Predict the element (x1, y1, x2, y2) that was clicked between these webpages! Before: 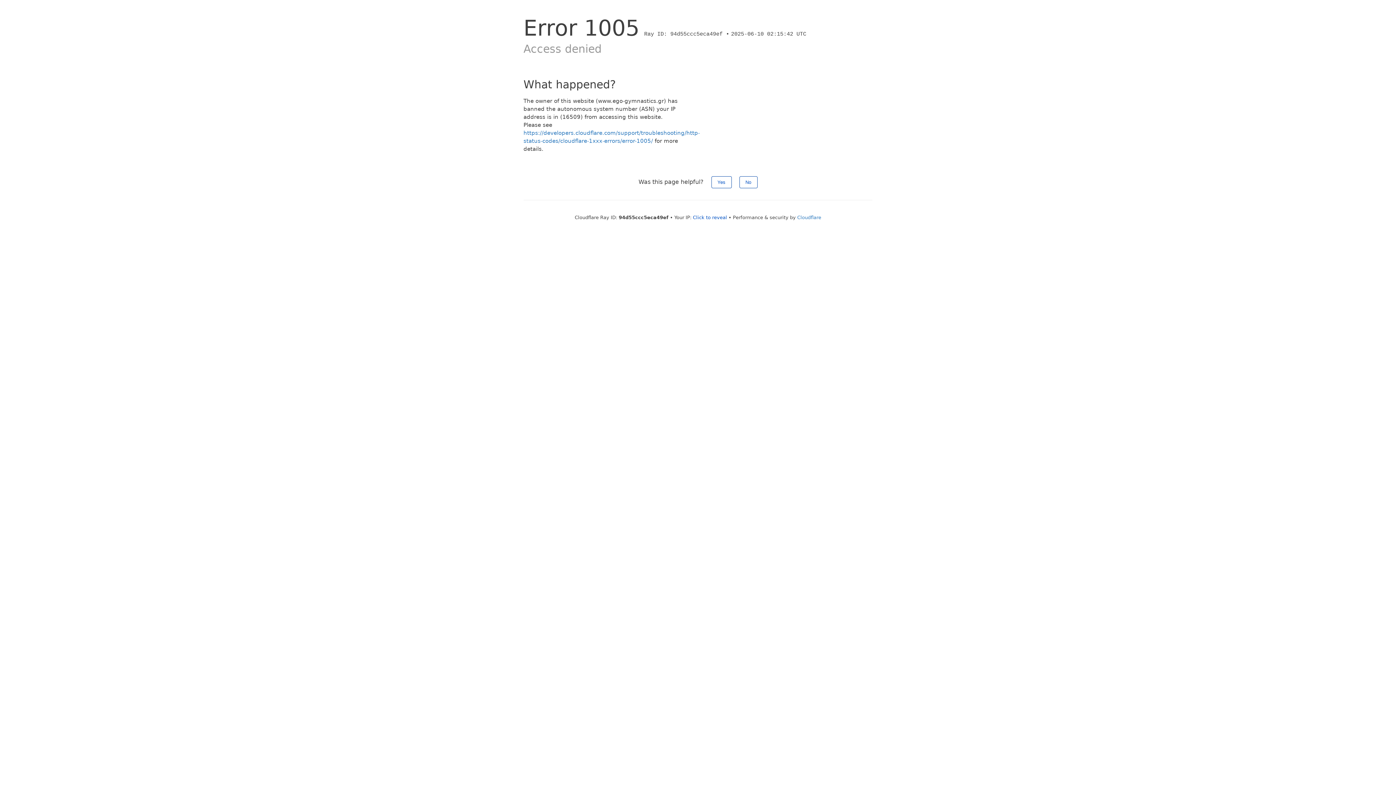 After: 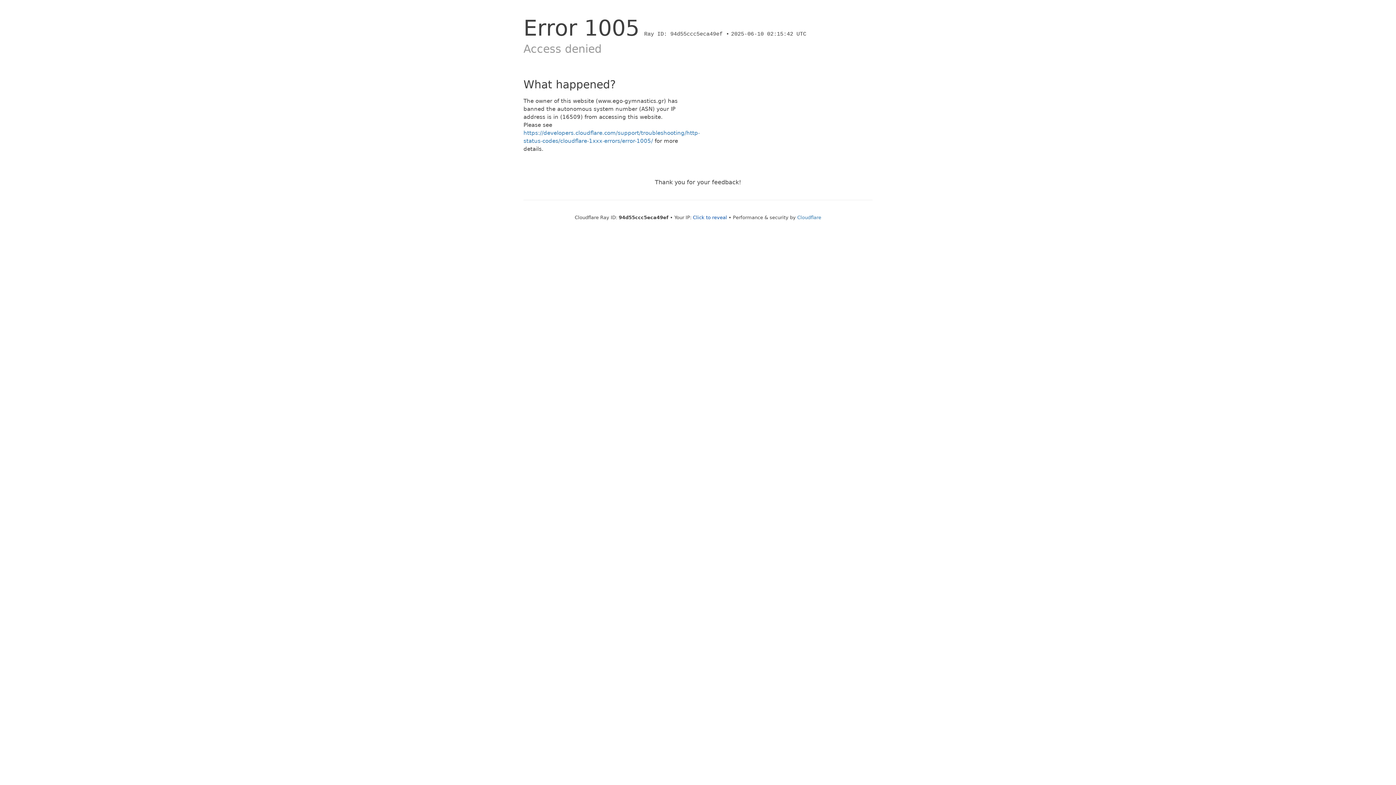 Action: label: No bbox: (739, 176, 757, 188)